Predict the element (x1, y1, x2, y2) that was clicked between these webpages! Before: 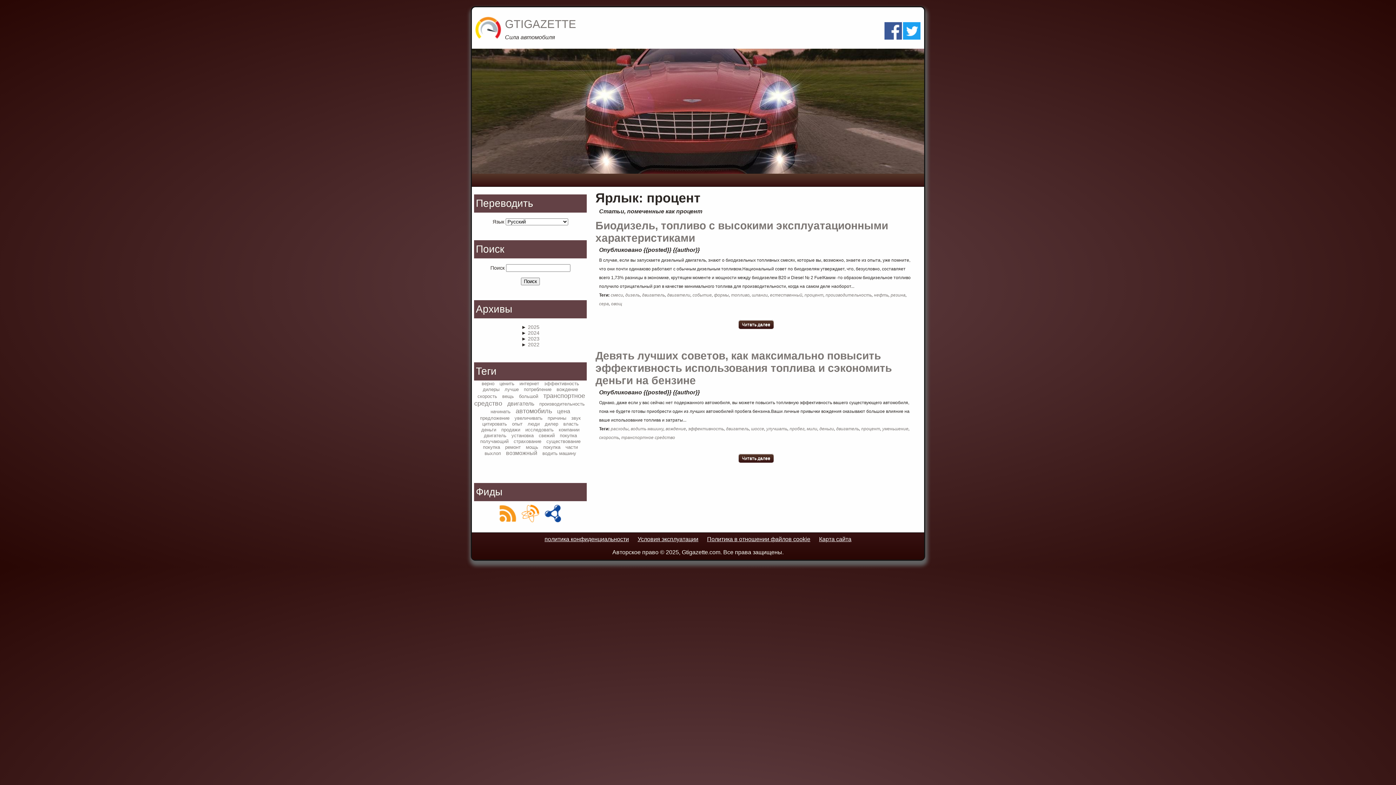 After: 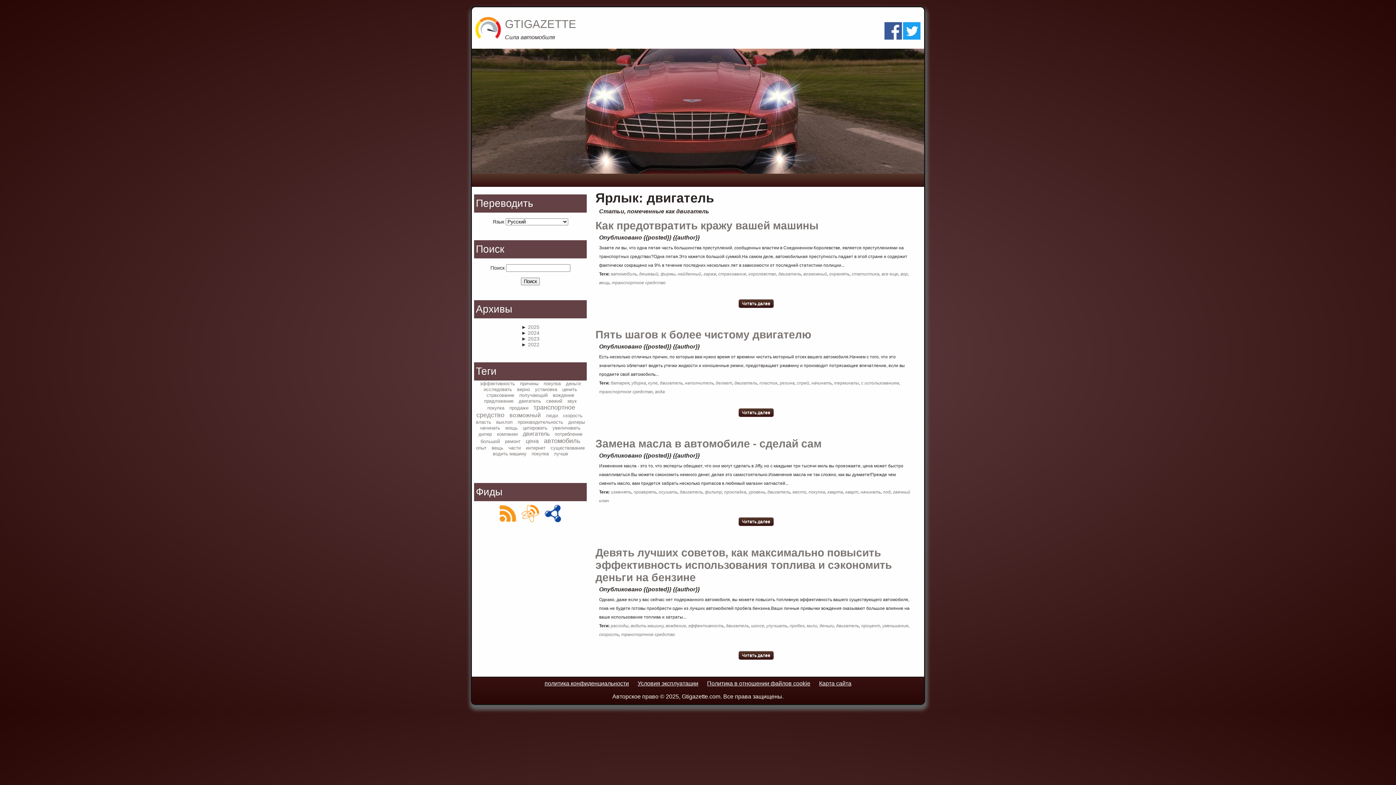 Action: bbox: (836, 426, 859, 431) label: двигатель